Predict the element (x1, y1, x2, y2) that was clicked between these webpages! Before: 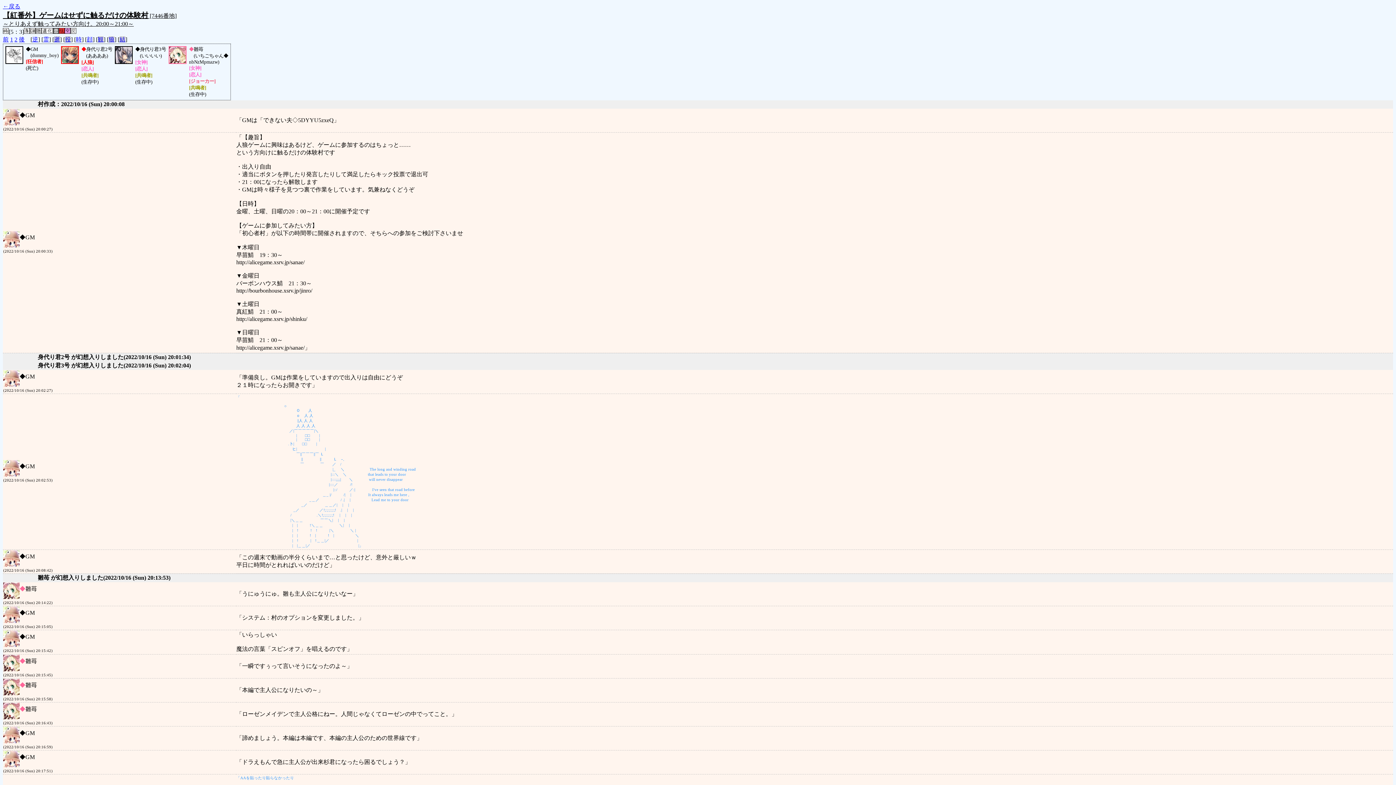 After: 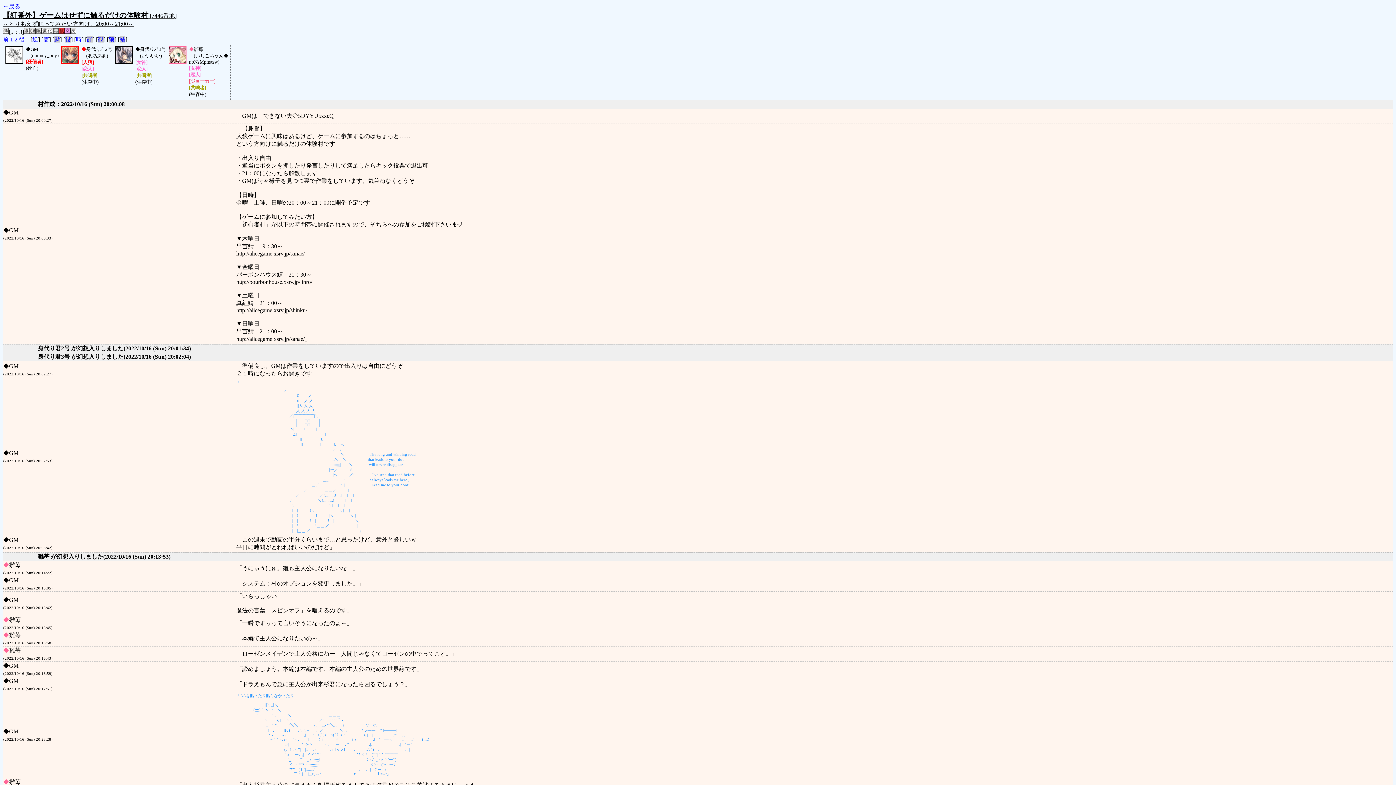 Action: label: 顔 bbox: (86, 36, 92, 42)